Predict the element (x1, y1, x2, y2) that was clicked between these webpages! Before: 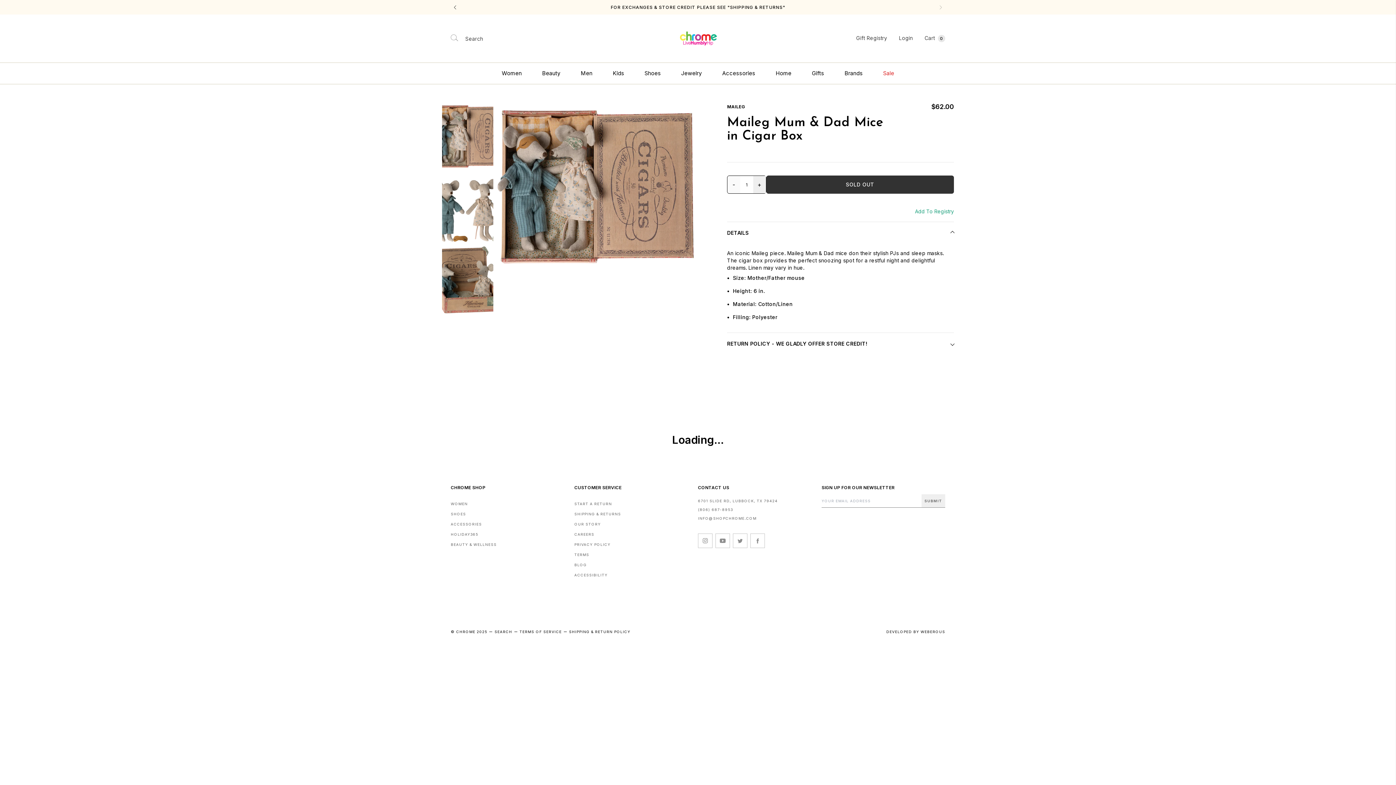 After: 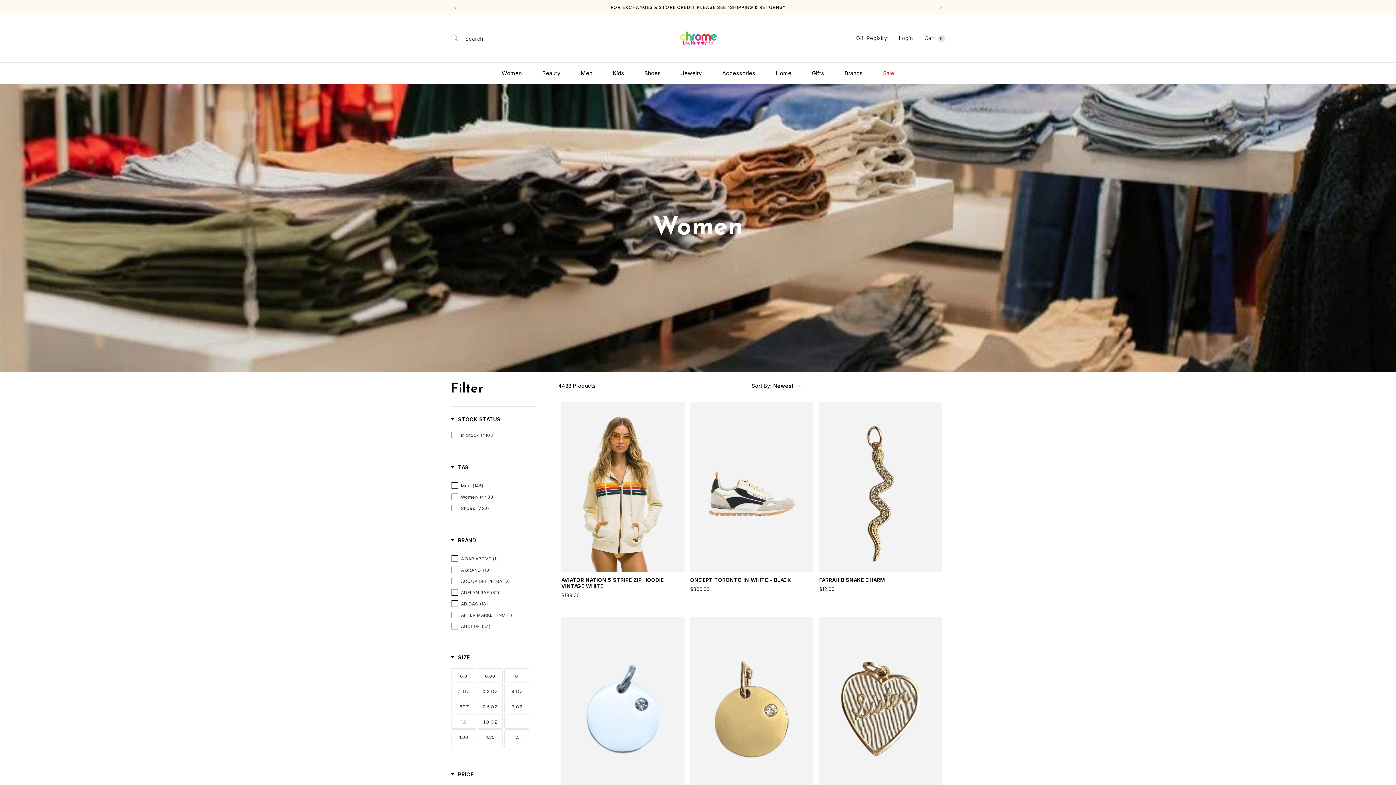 Action: bbox: (450, 498, 574, 509) label: WOMEN